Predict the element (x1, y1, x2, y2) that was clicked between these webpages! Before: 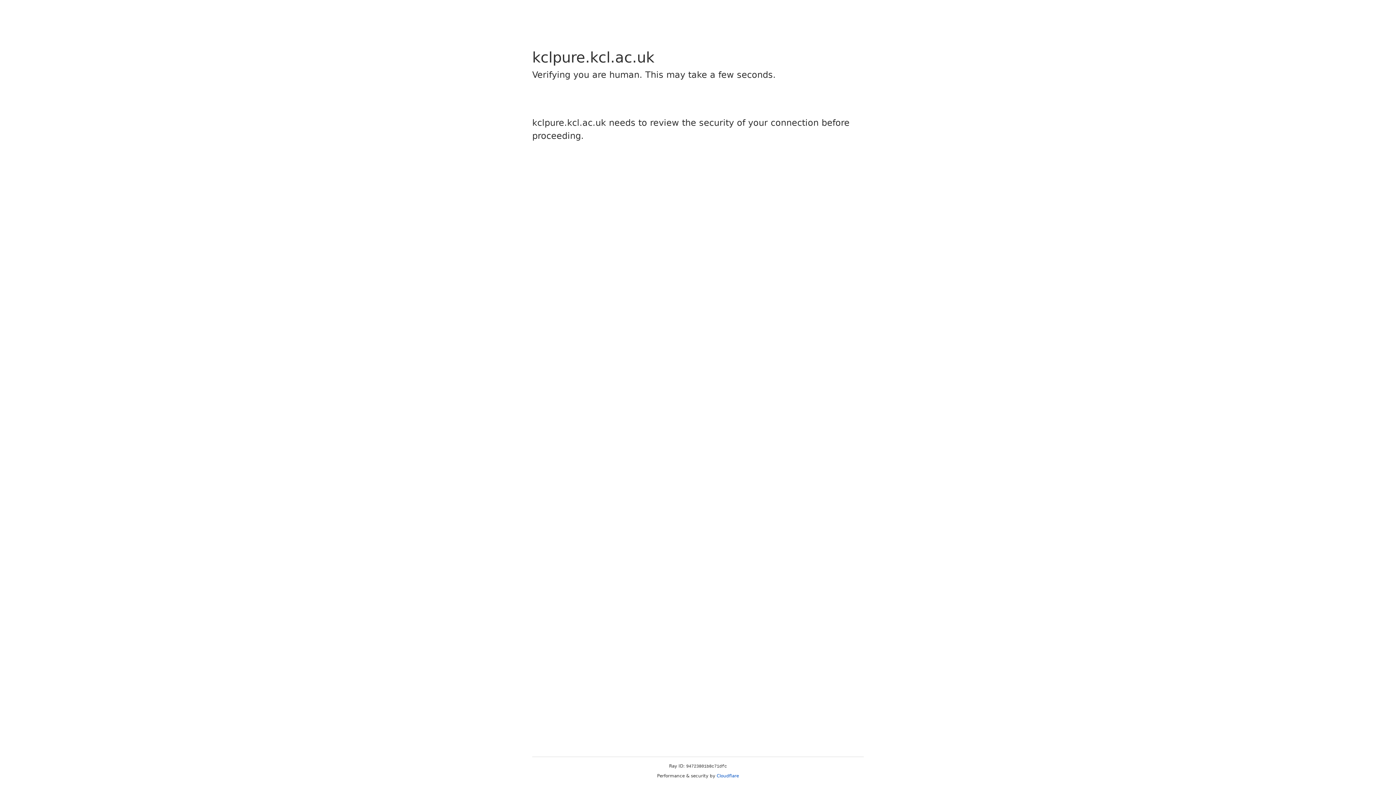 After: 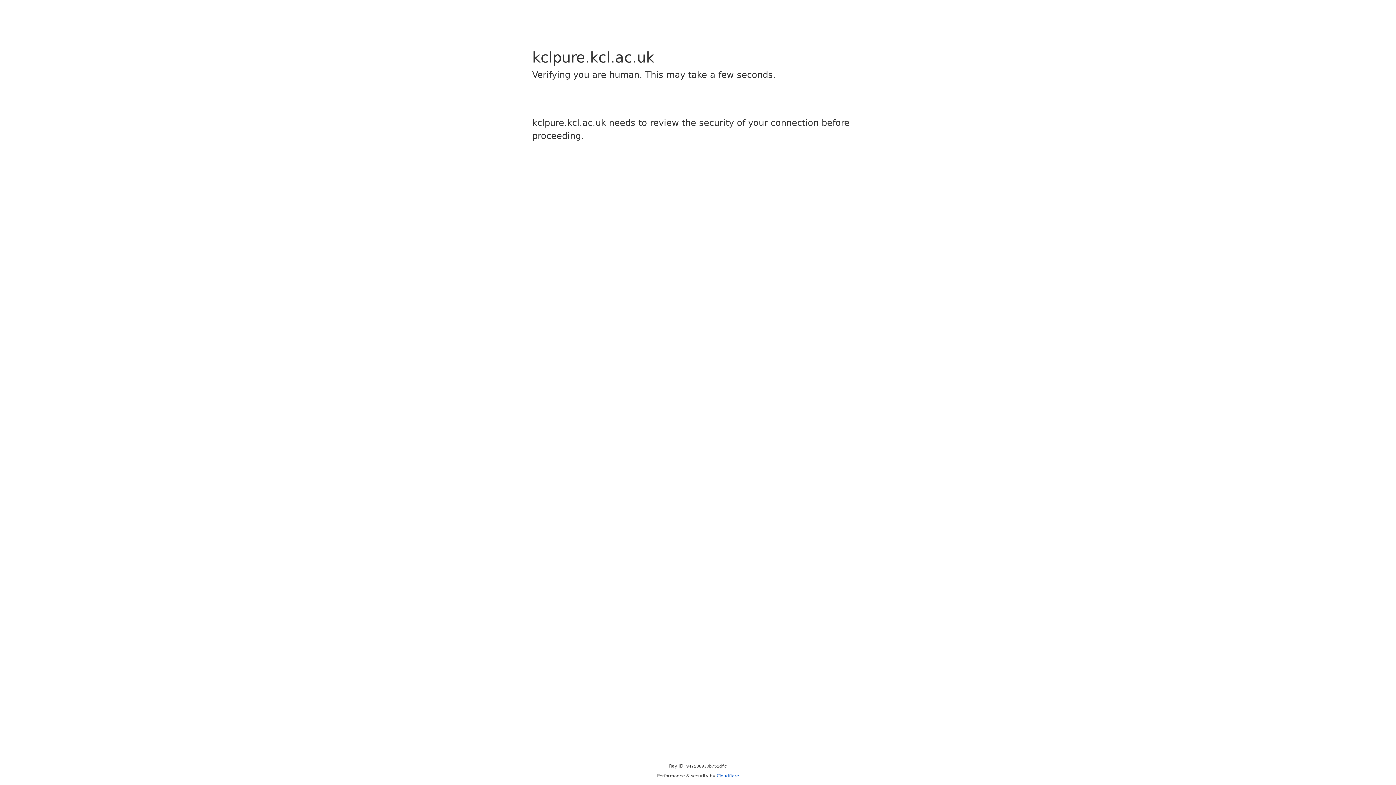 Action: bbox: (716, 773, 739, 778) label: Cloudflare